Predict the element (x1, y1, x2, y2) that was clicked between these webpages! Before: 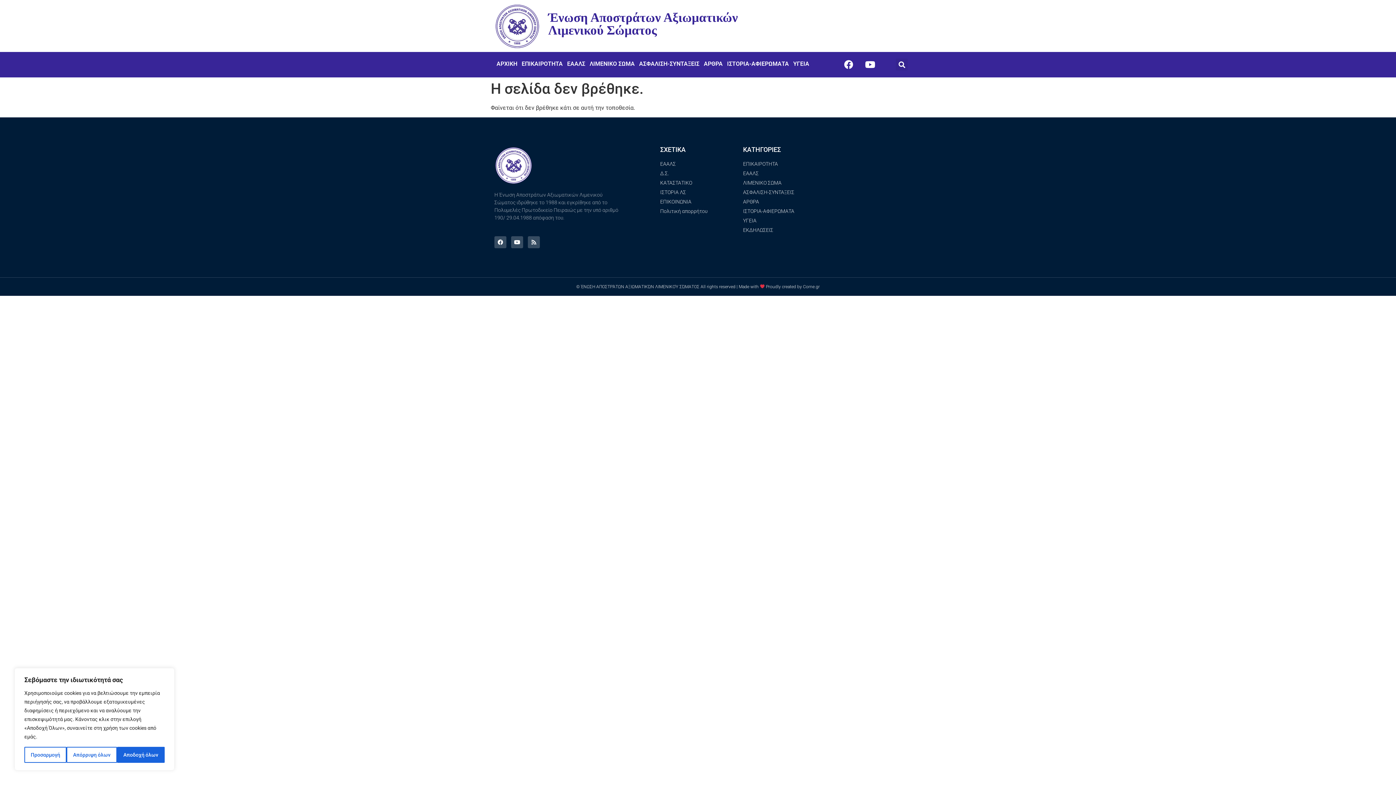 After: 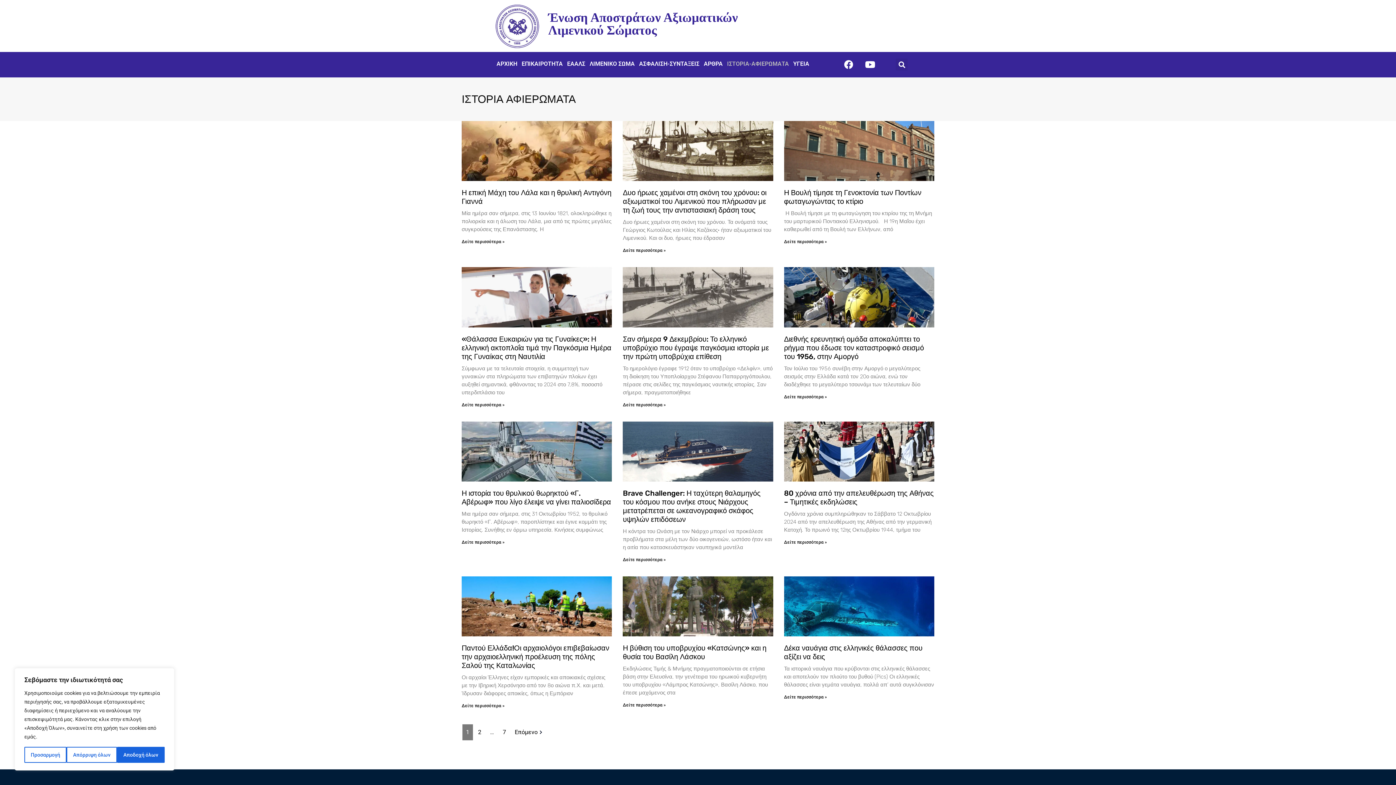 Action: label: ΙΣΤΟΡΙΑ-ΑΦΙΕΡΩΜΑΤΑ bbox: (725, 55, 791, 72)